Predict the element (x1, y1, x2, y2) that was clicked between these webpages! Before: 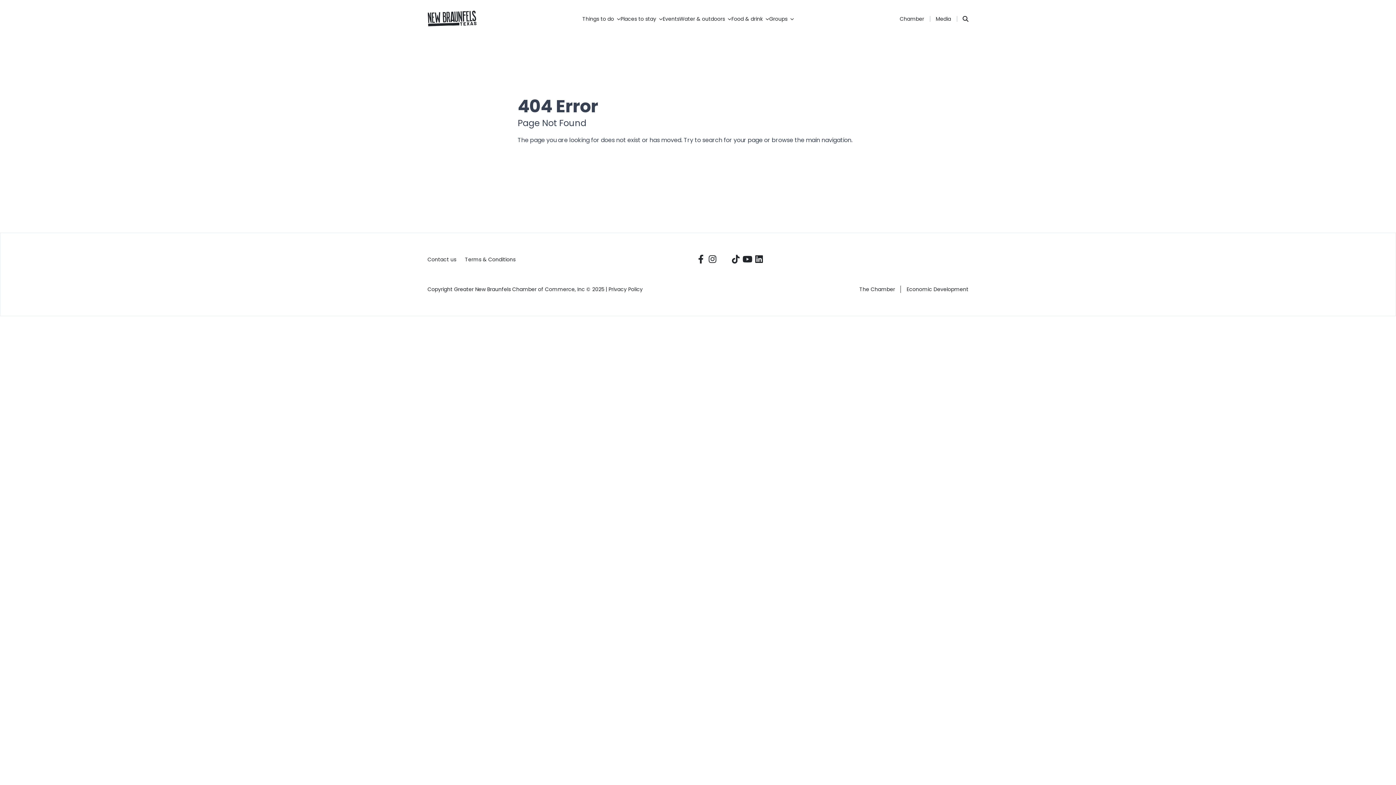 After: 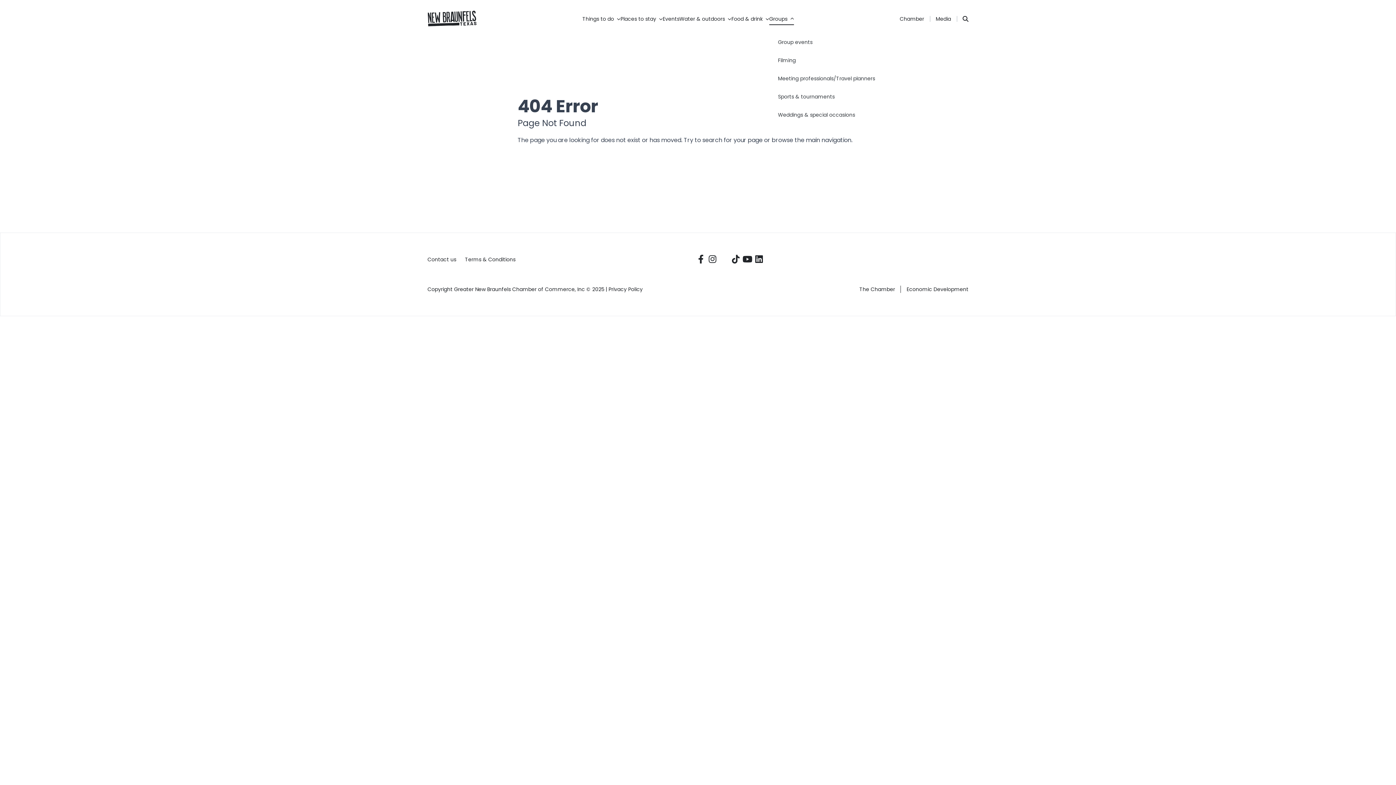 Action: label: Groups bbox: (769, 12, 794, 25)